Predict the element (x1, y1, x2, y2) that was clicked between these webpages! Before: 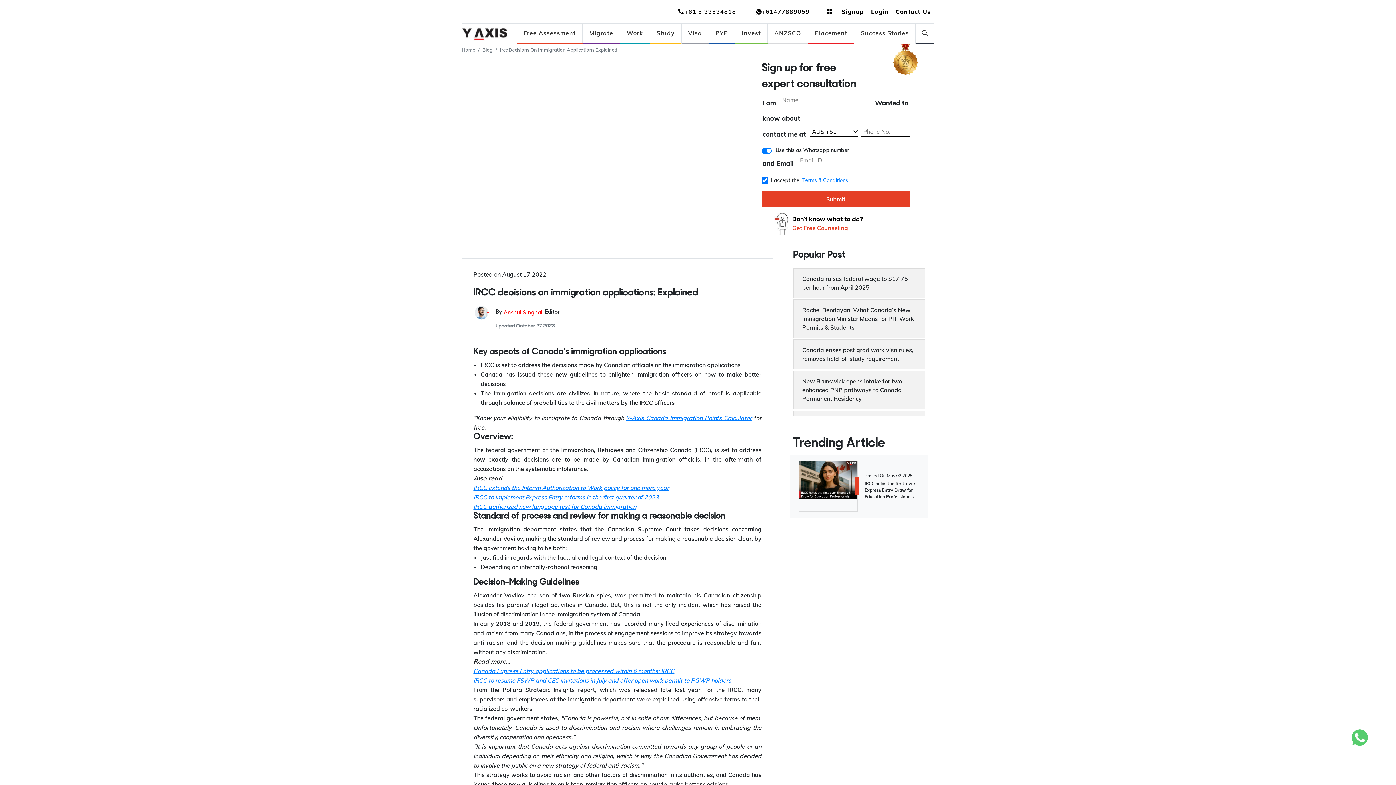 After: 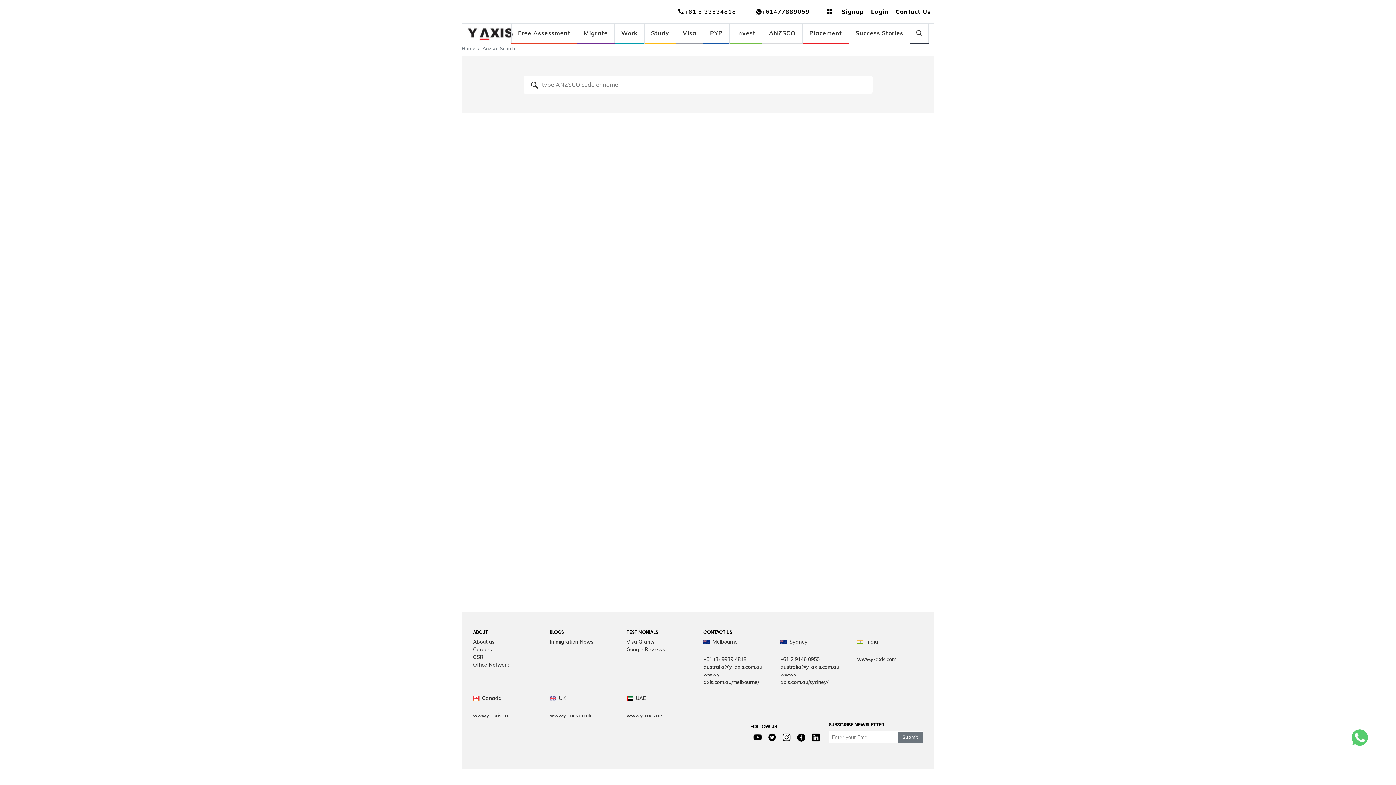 Action: label: ANZSCO bbox: (767, 23, 807, 42)